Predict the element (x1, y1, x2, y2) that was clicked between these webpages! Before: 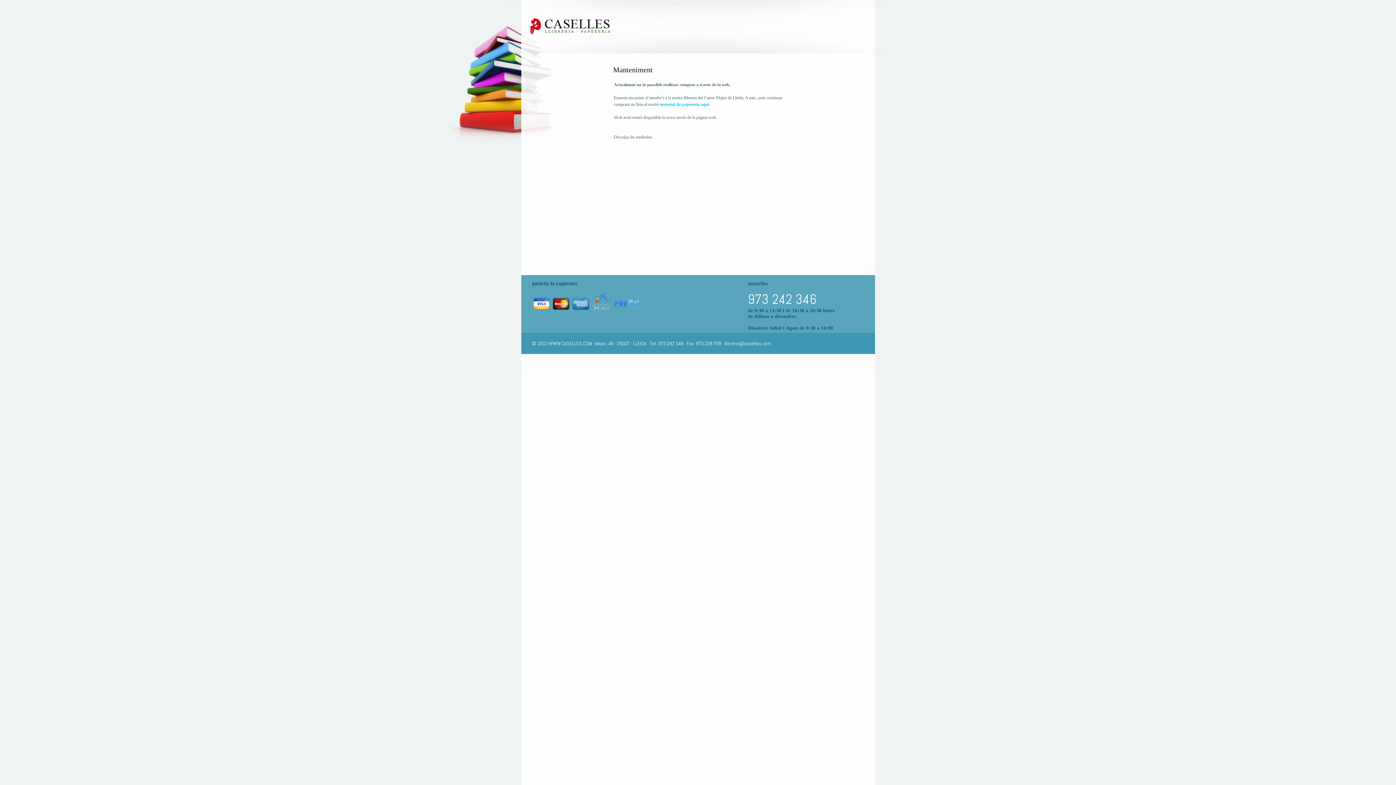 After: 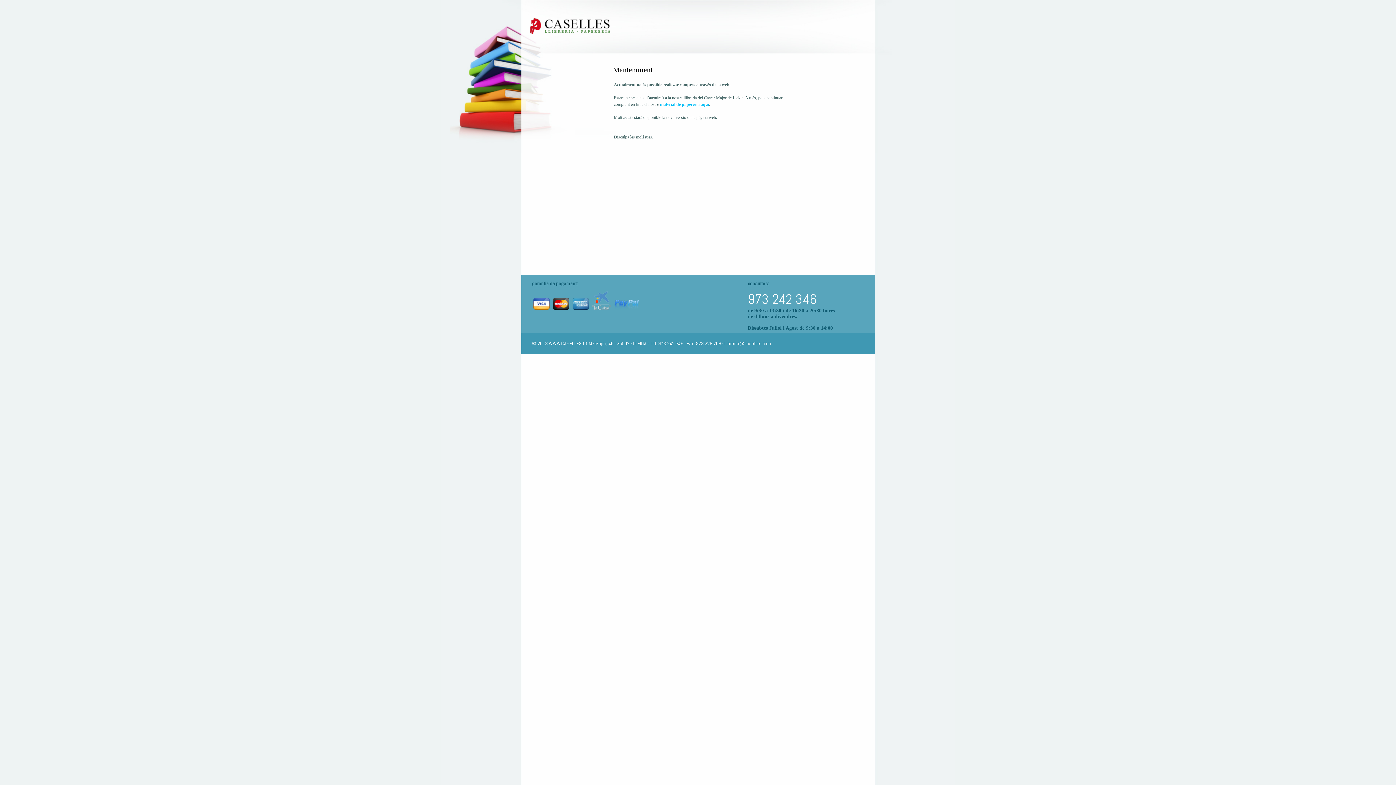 Action: bbox: (571, 305, 590, 312)